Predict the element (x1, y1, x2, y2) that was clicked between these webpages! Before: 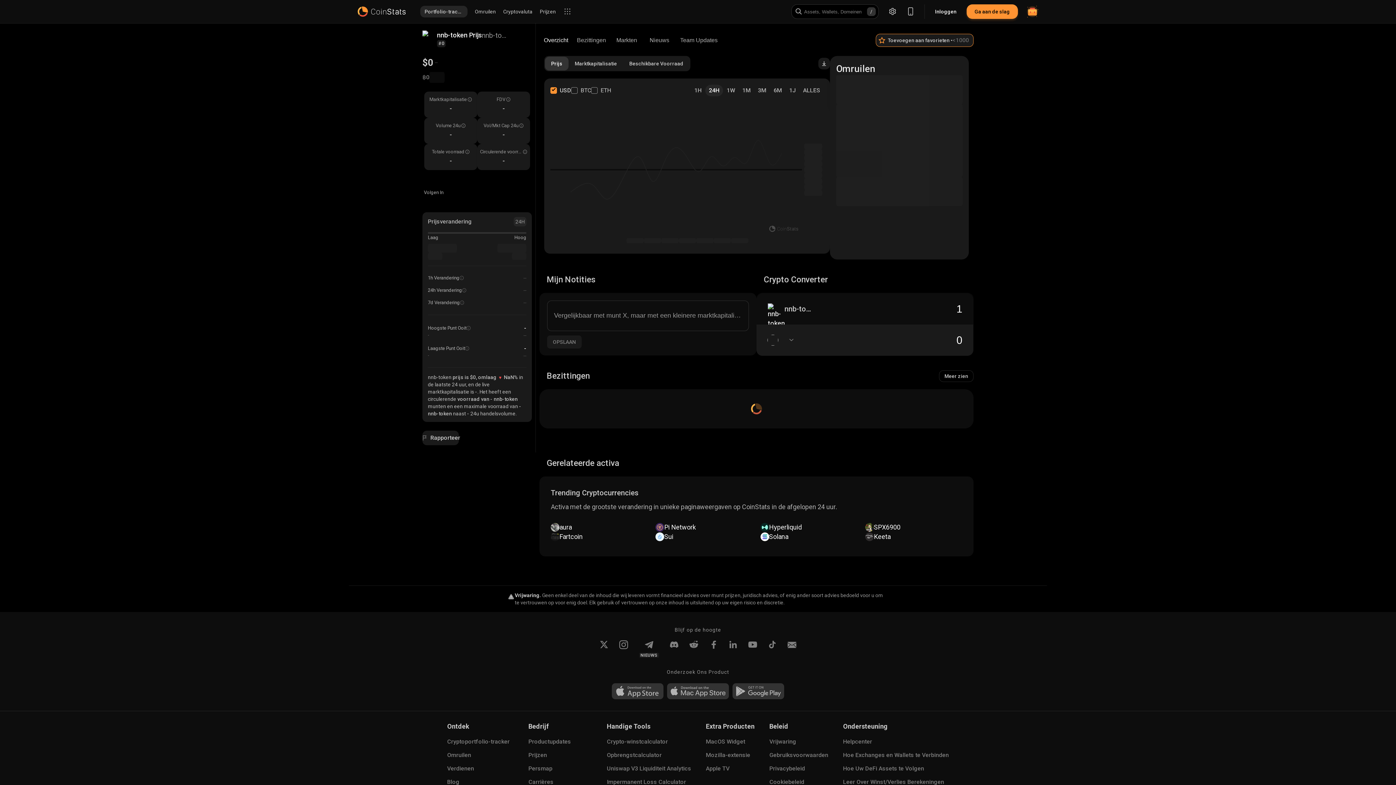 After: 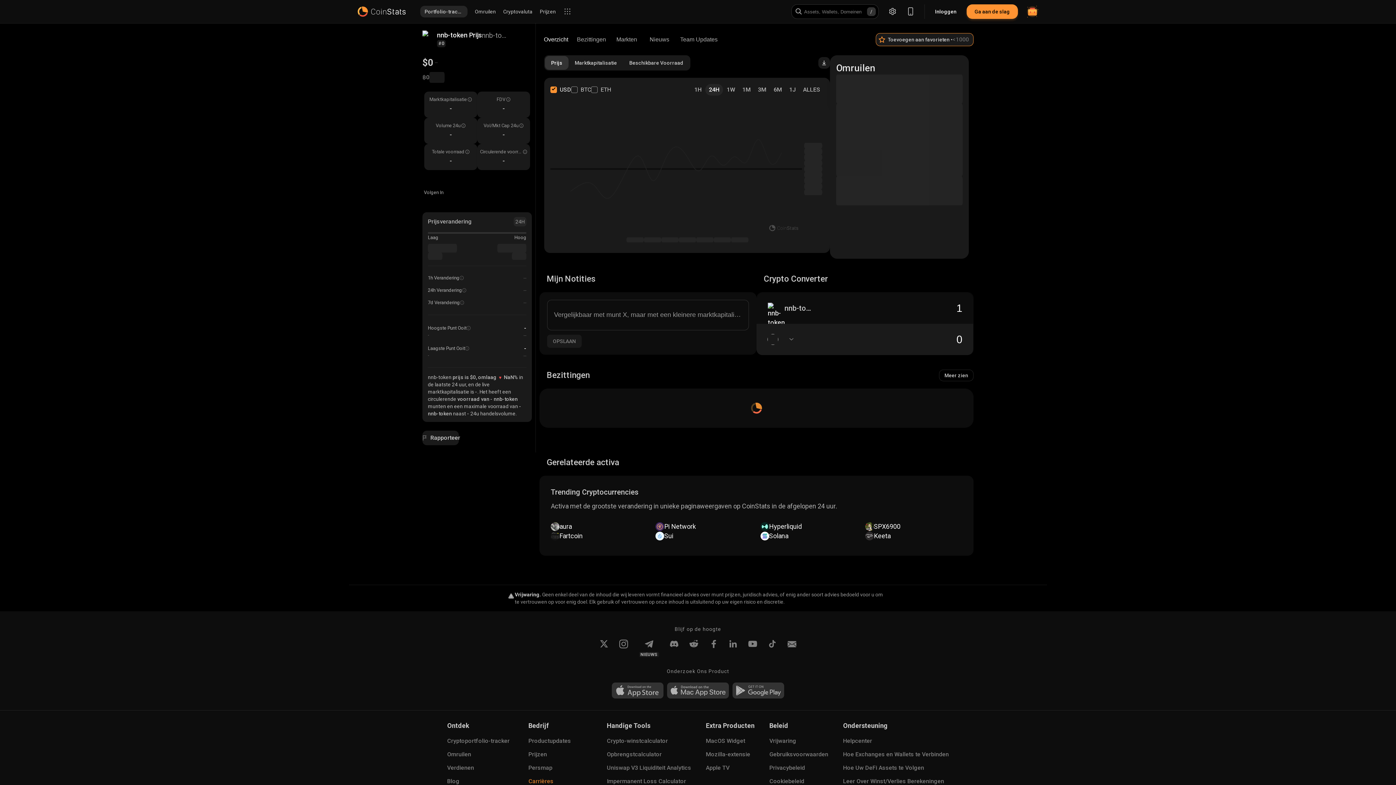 Action: label: Carrières bbox: (528, 778, 592, 786)